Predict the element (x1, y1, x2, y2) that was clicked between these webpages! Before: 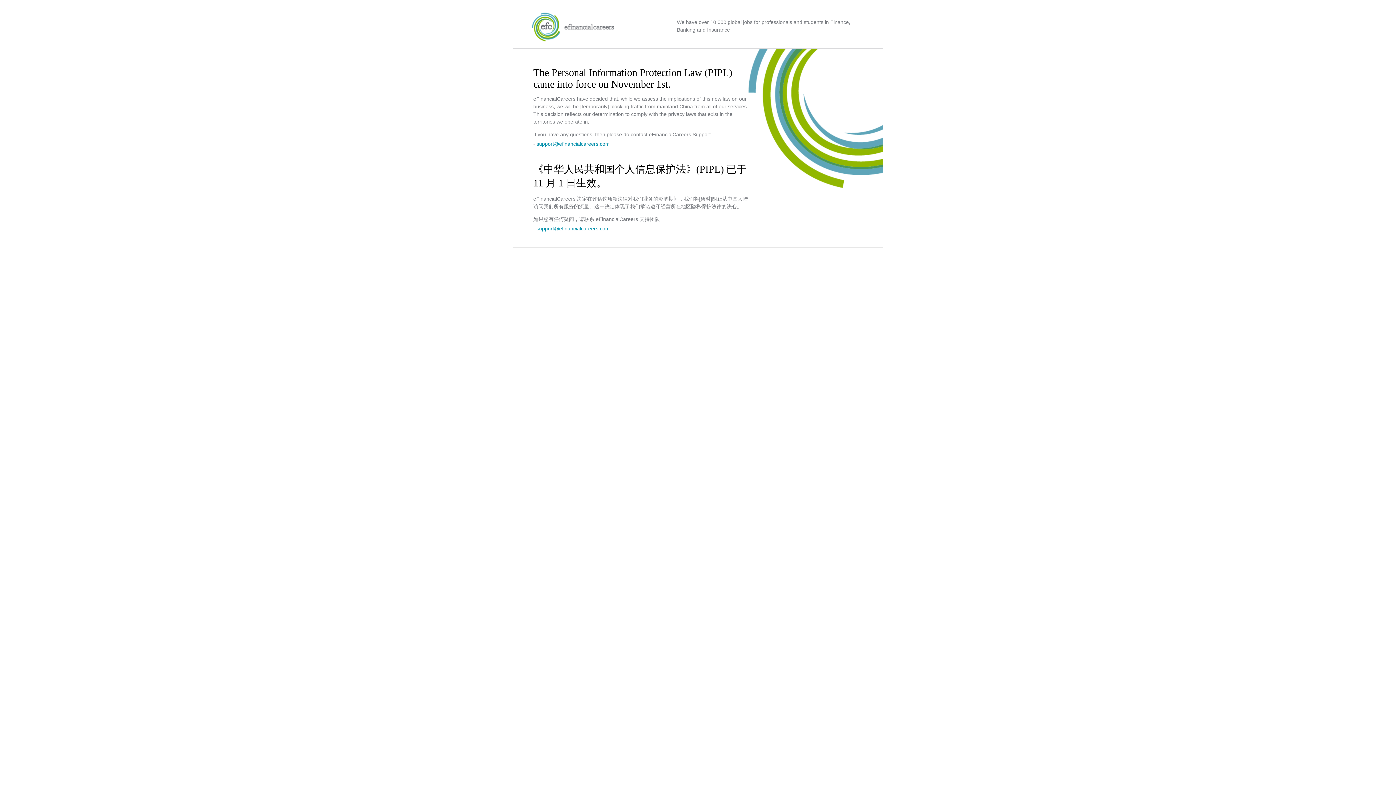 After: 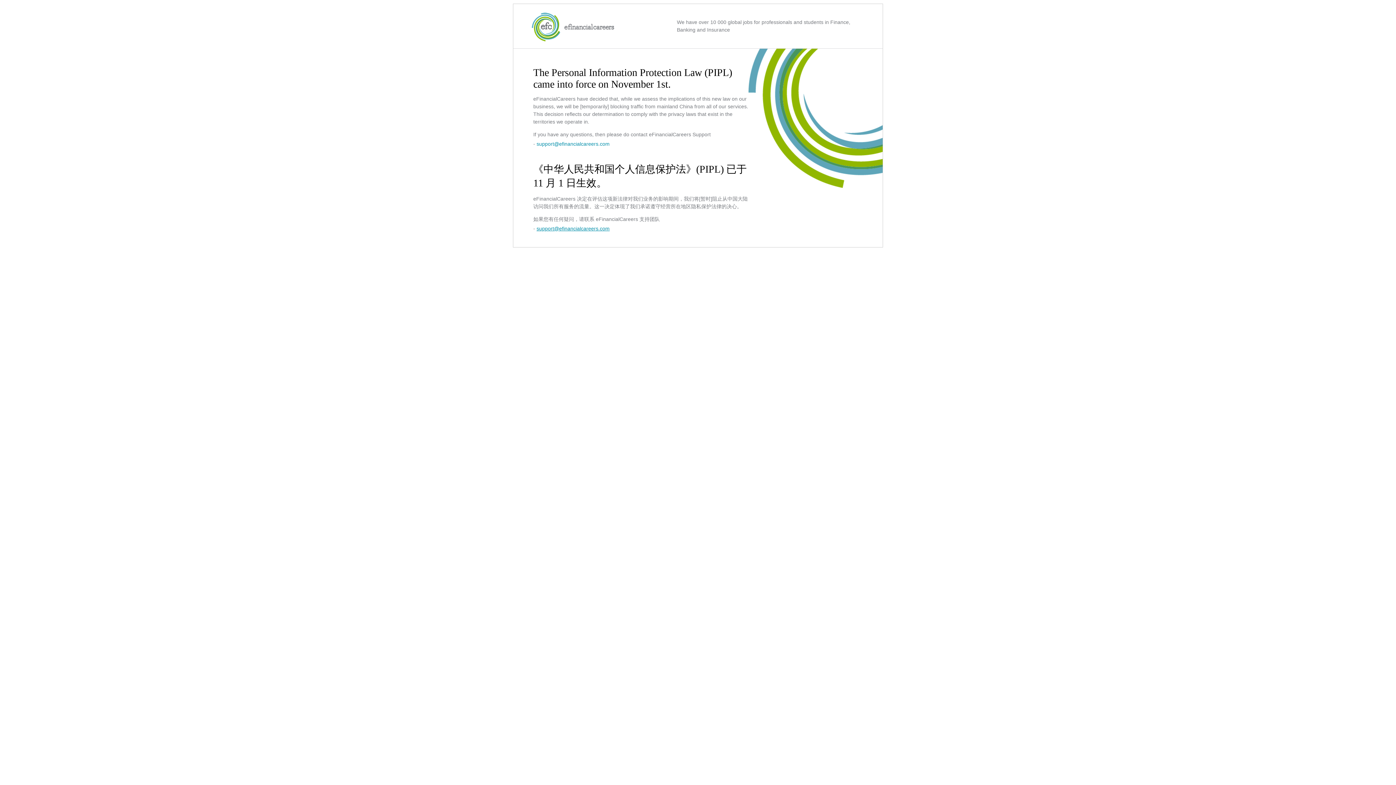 Action: label: support@efinancialcareers.com bbox: (536, 225, 609, 231)